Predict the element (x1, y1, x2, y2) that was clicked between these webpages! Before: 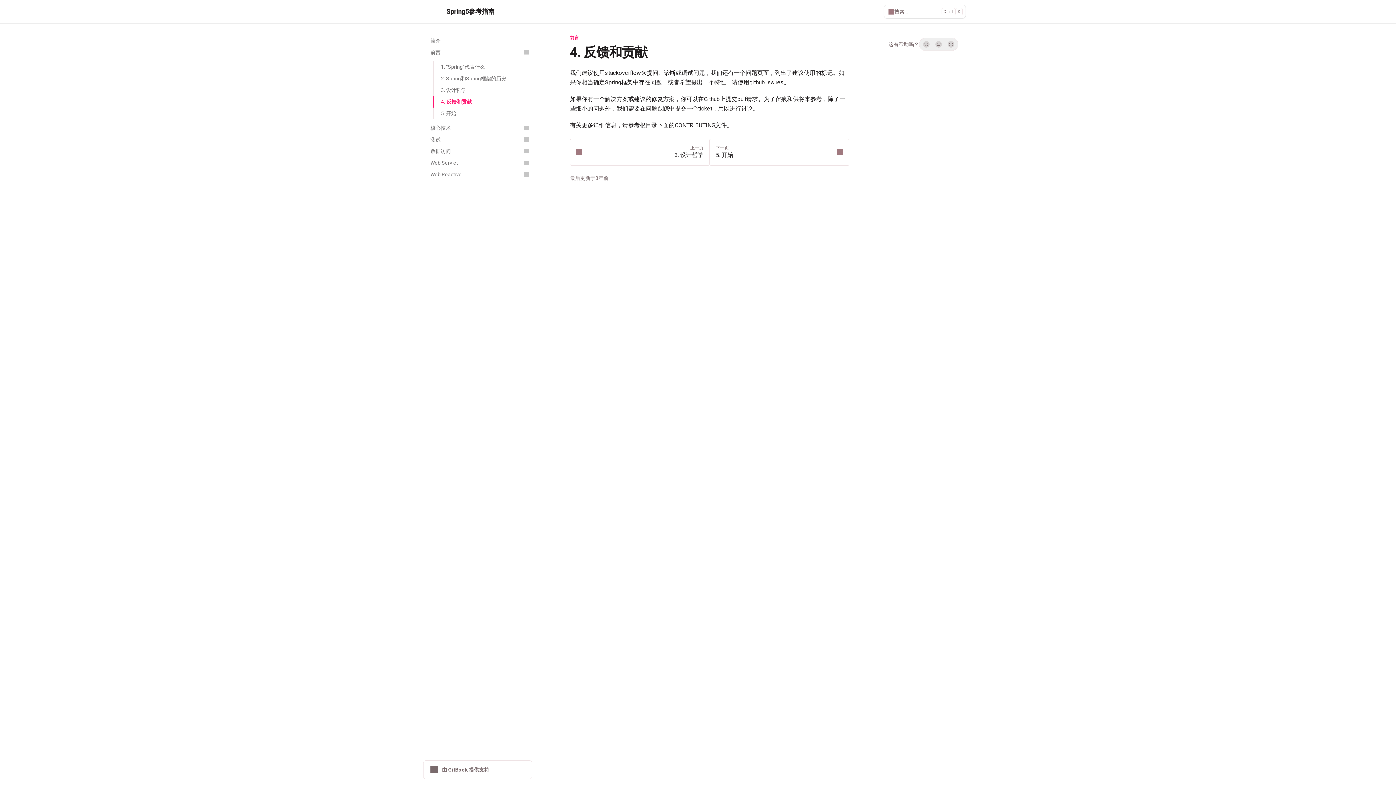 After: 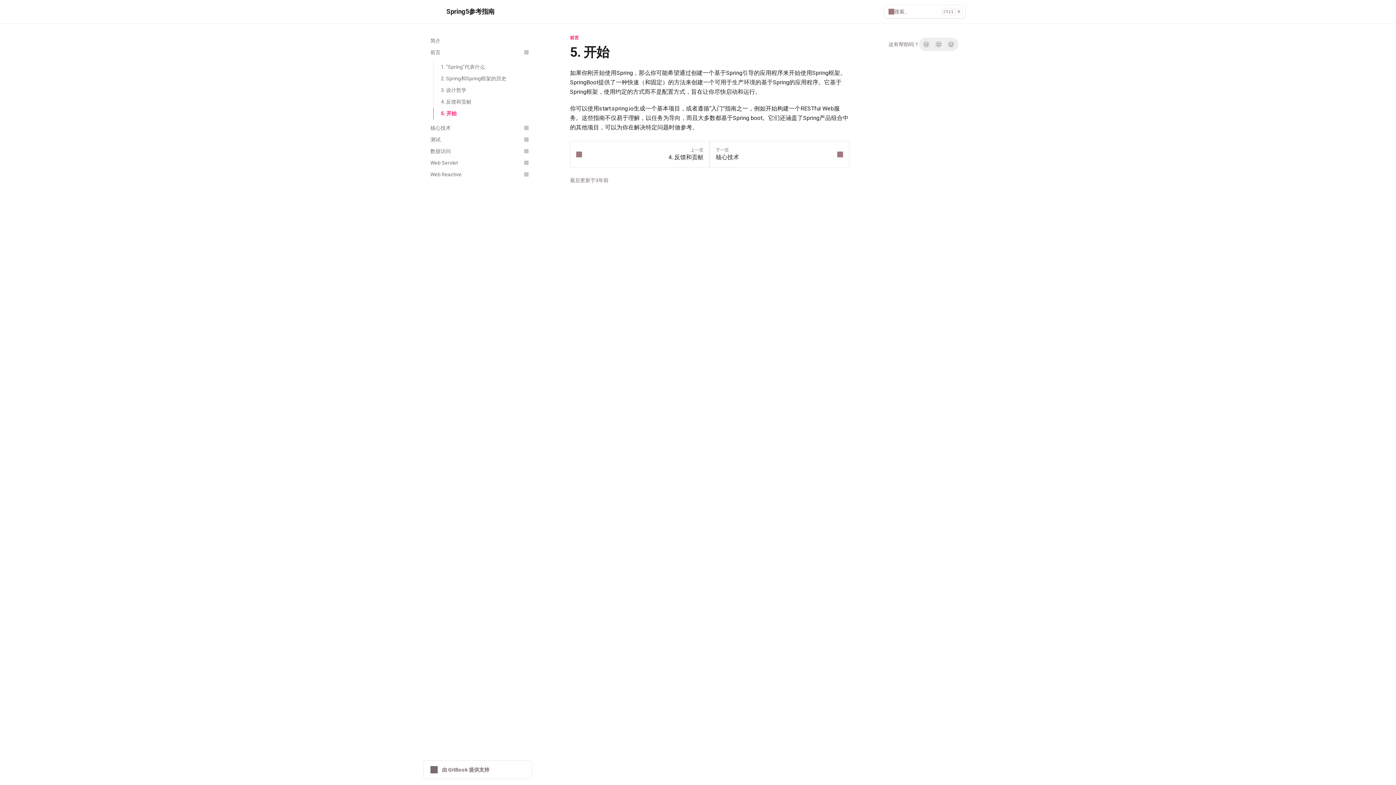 Action: bbox: (709, 138, 849, 165) label: 下一页
5. 开始